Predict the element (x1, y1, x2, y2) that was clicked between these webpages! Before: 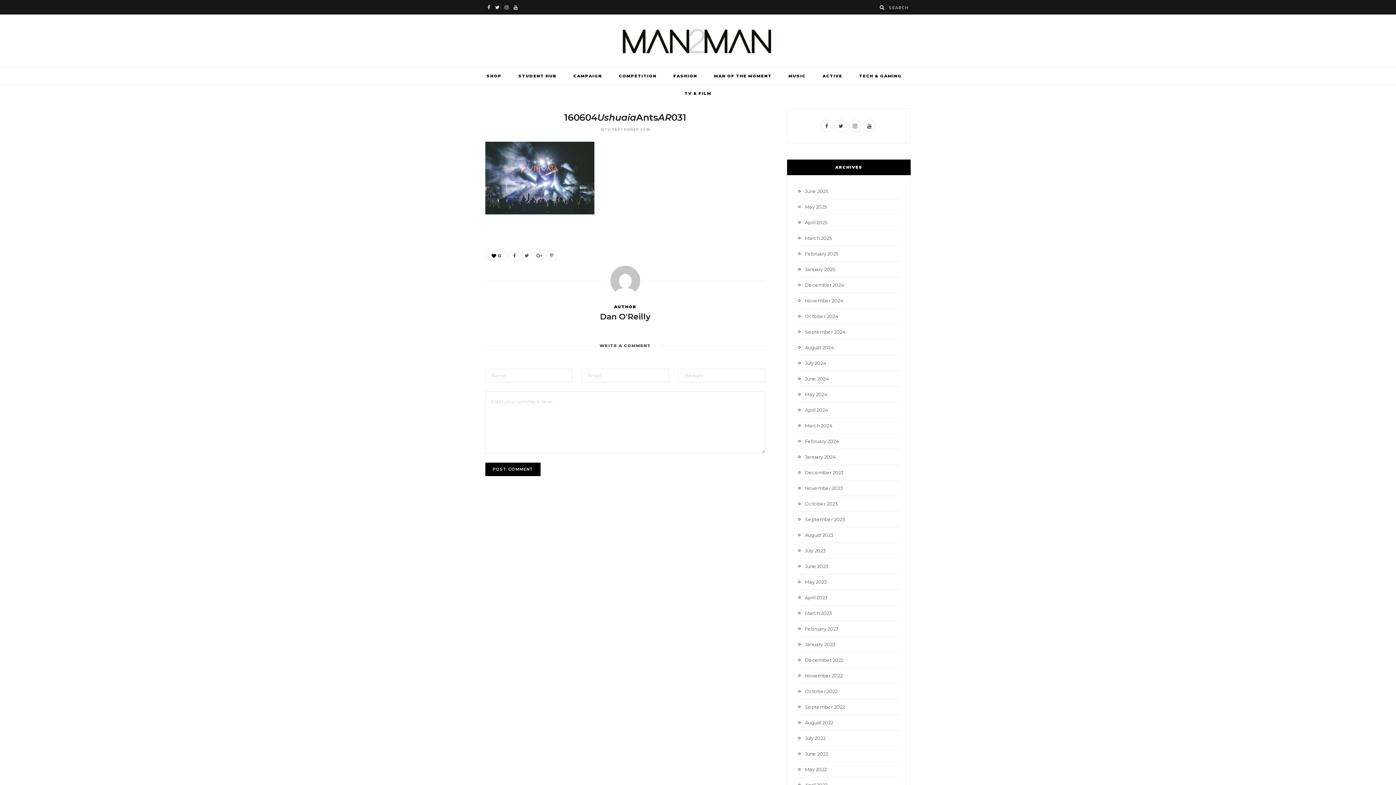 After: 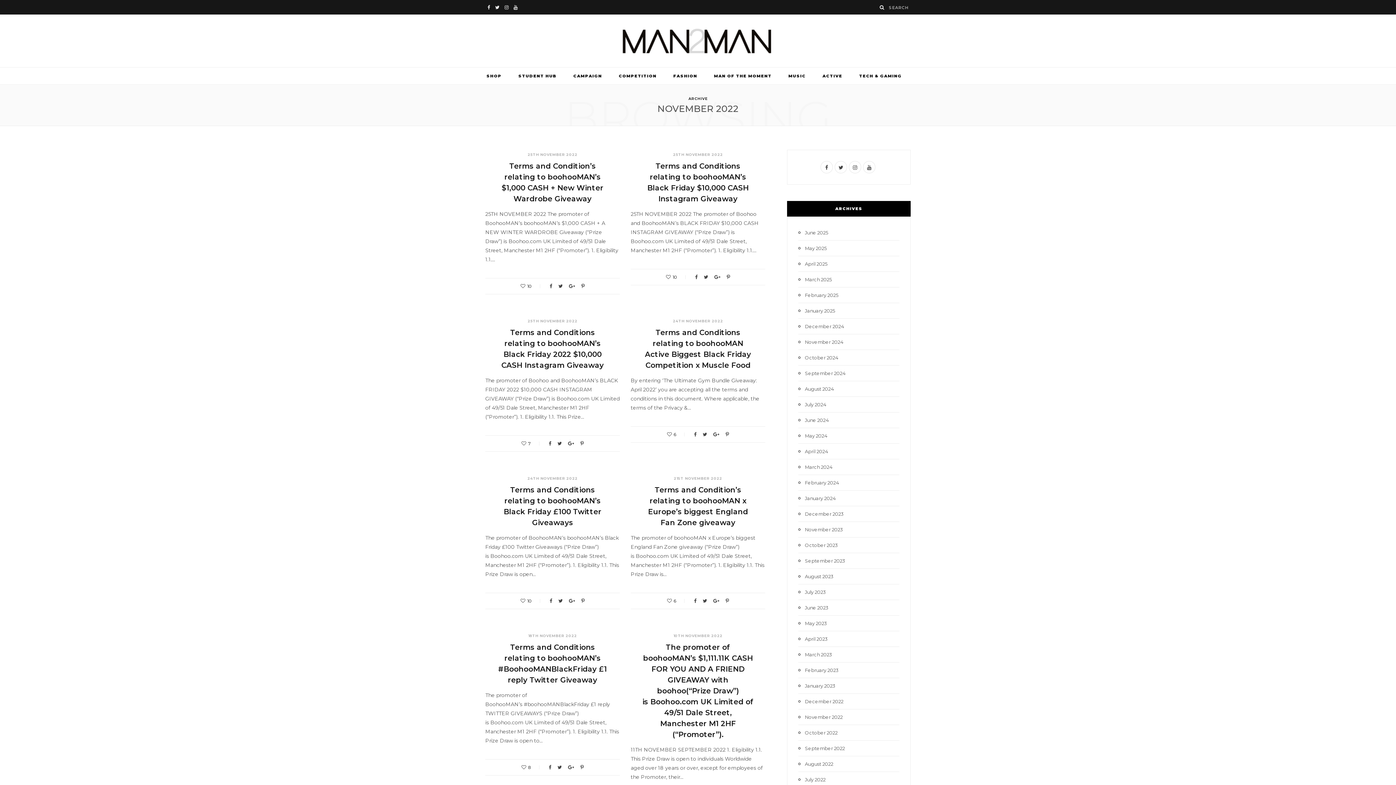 Action: label: November 2022 bbox: (798, 672, 842, 680)